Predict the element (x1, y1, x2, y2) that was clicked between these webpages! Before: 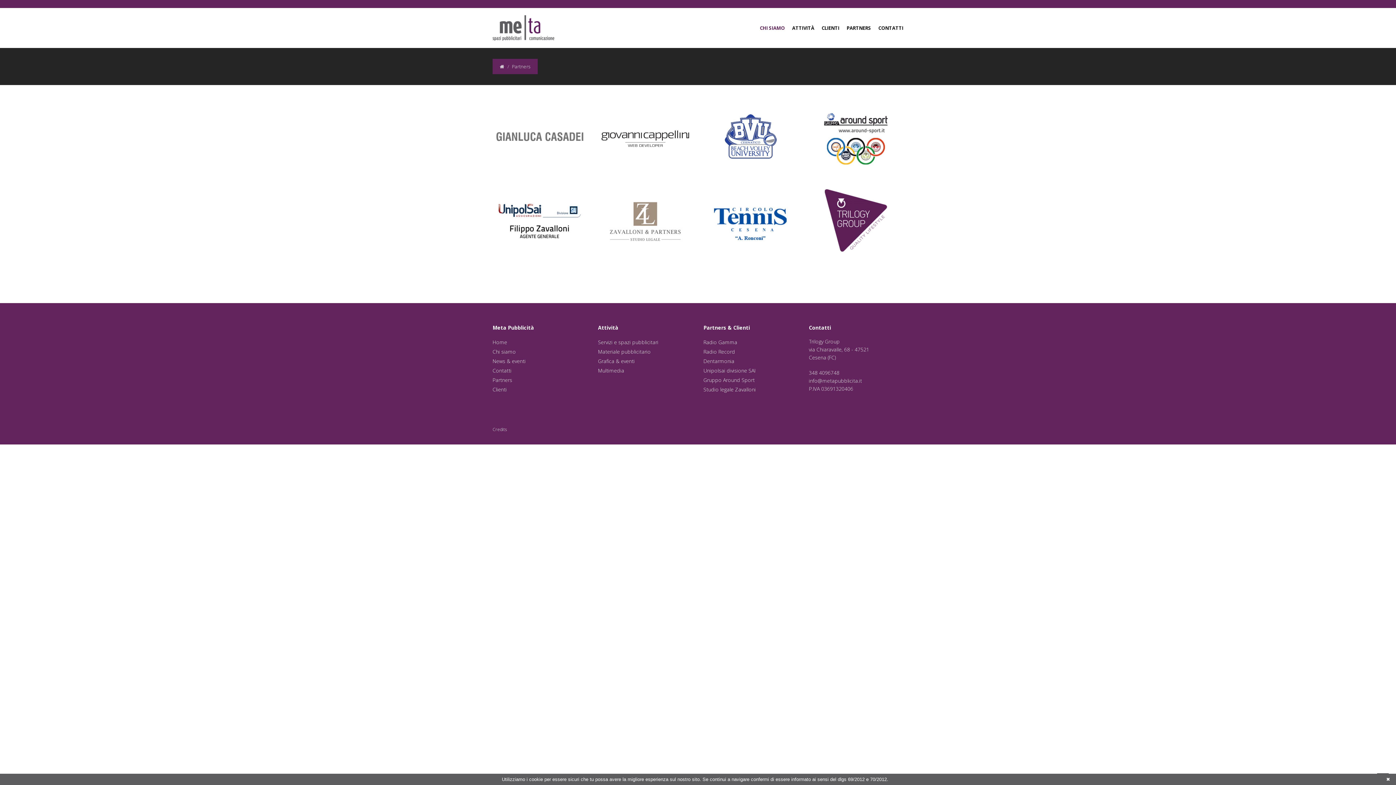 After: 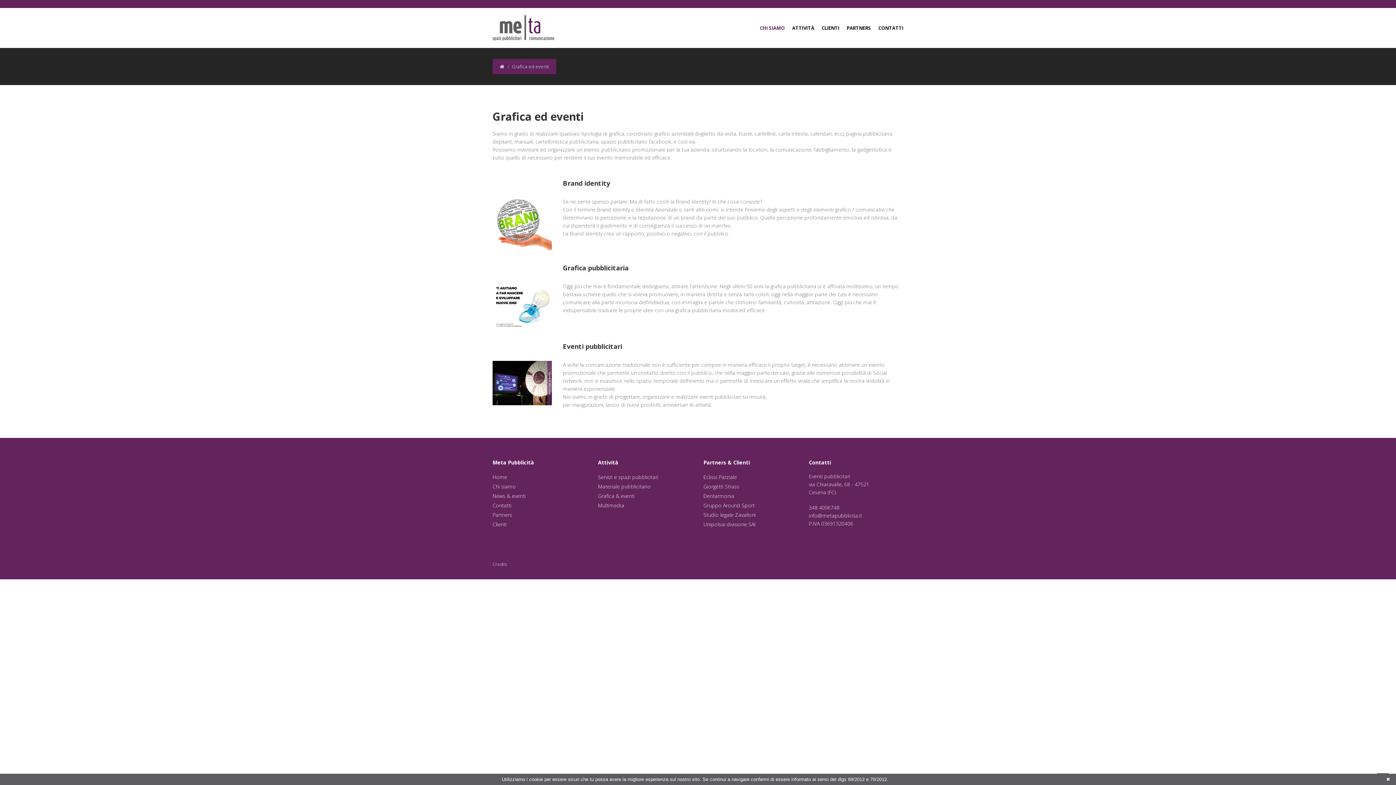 Action: bbox: (598, 357, 634, 364) label: Grafica & eventi